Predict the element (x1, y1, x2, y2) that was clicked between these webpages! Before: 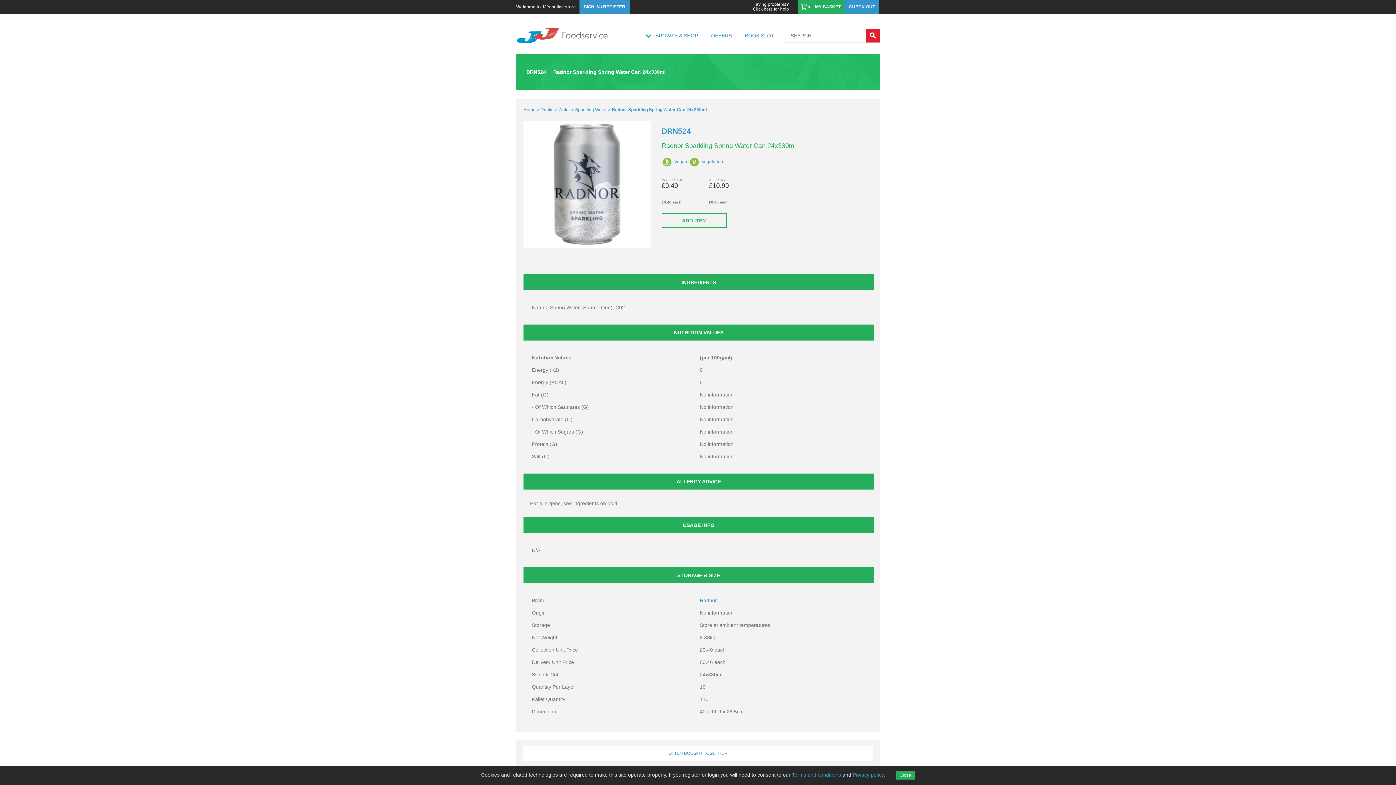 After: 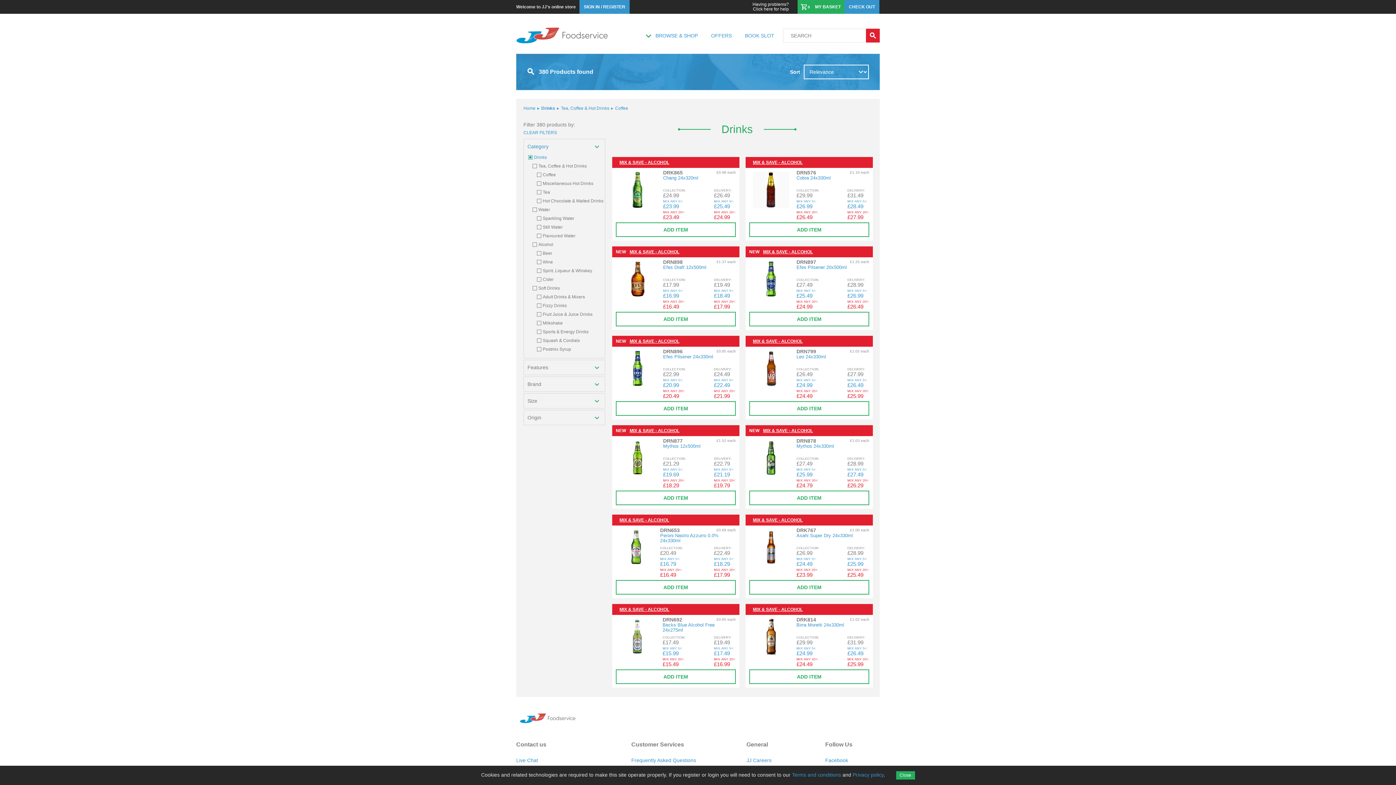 Action: bbox: (540, 107, 558, 112) label: Drinks >